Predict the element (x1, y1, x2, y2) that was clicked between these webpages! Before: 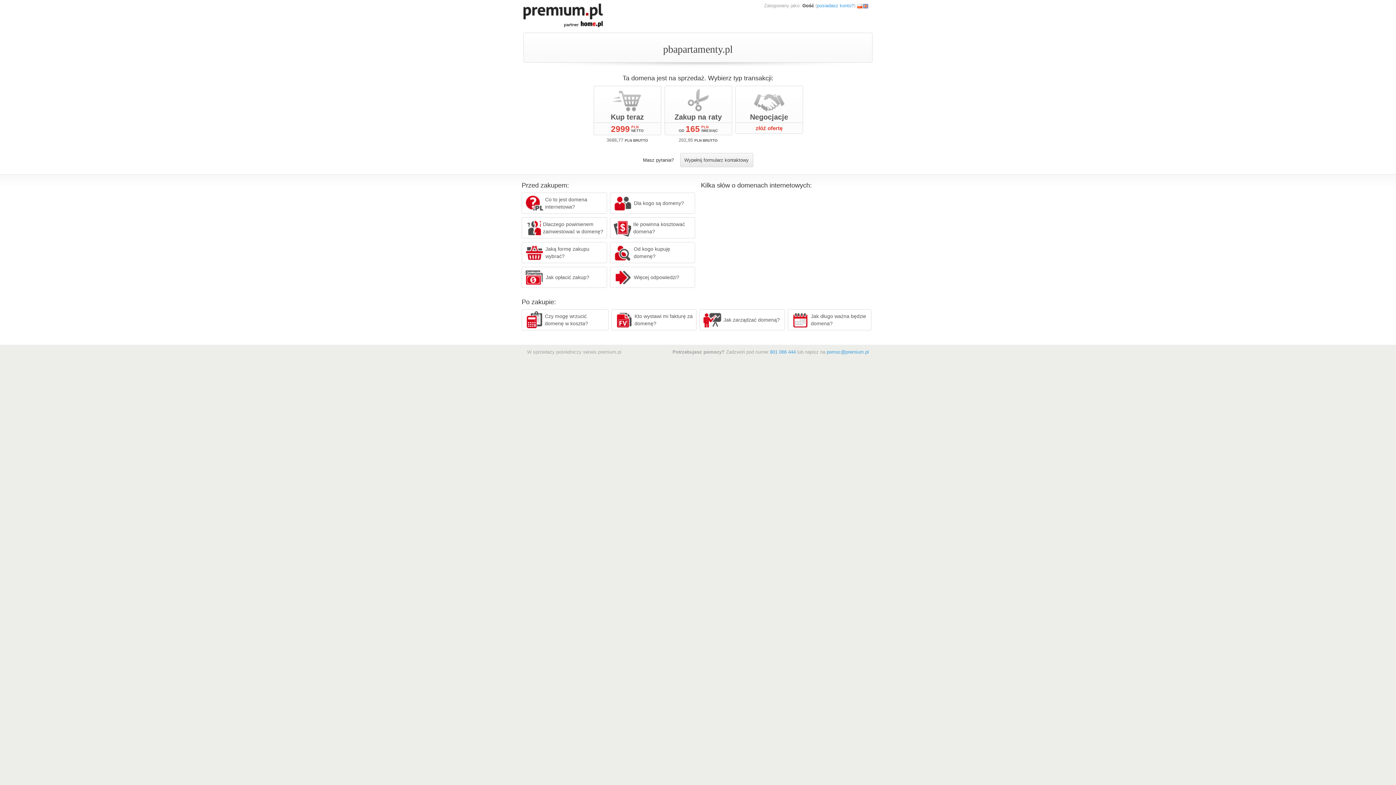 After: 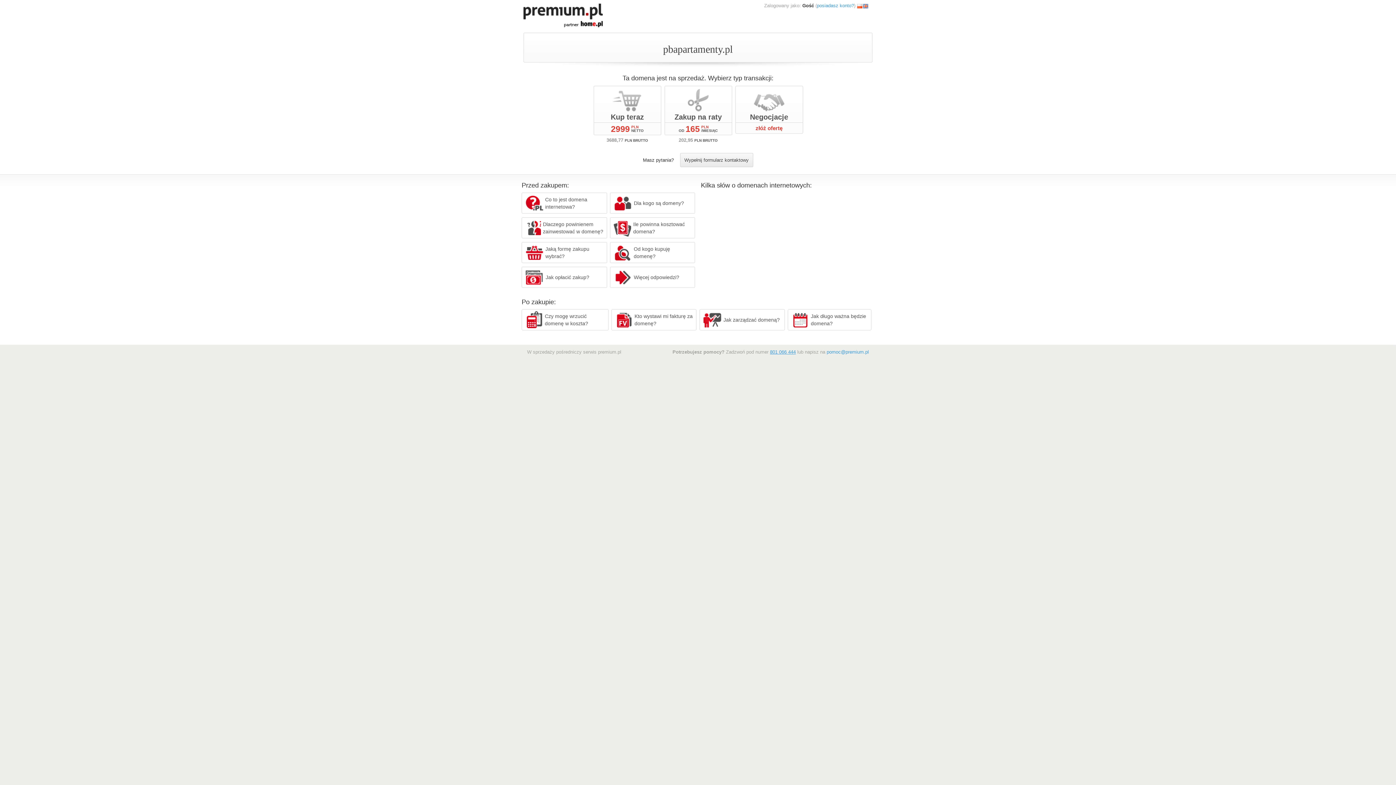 Action: bbox: (770, 349, 796, 354) label: 801 066 444